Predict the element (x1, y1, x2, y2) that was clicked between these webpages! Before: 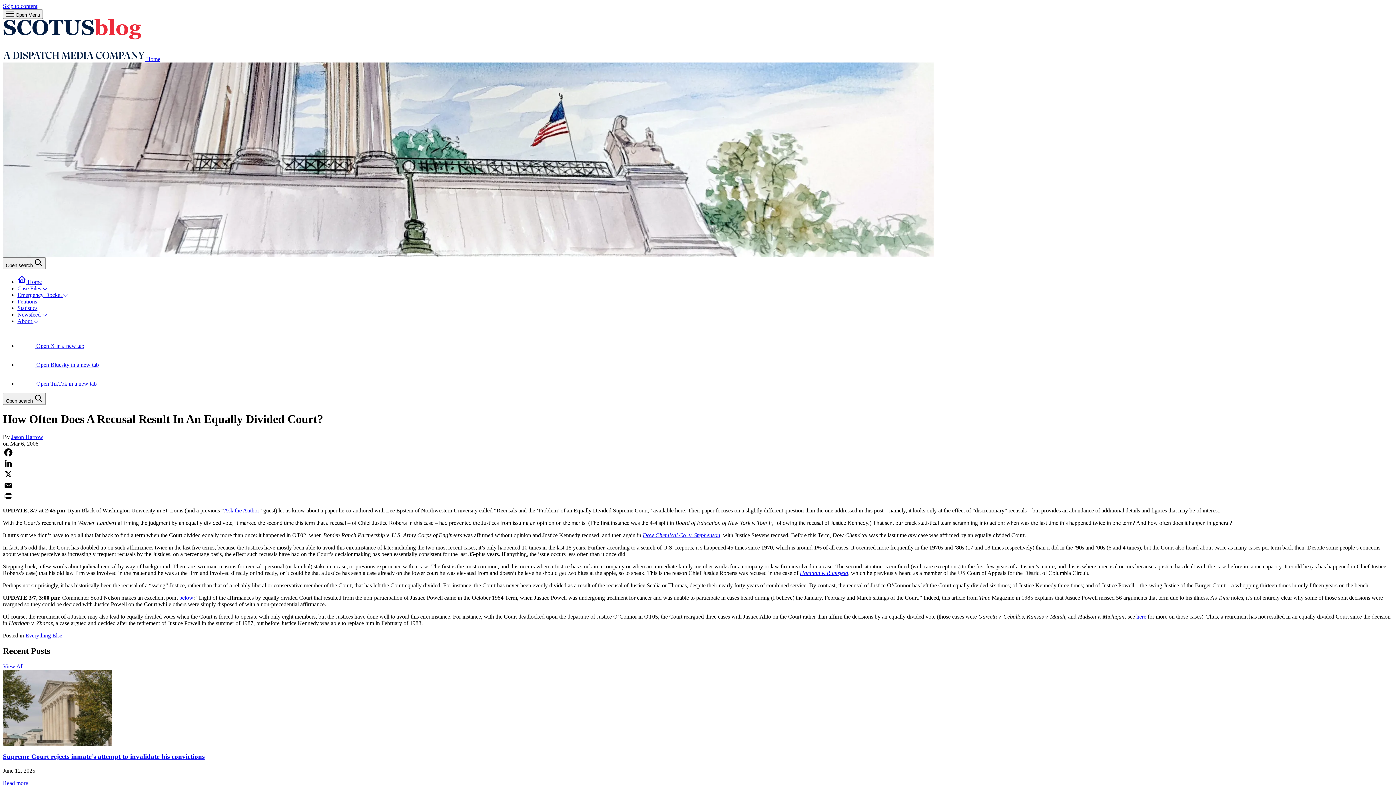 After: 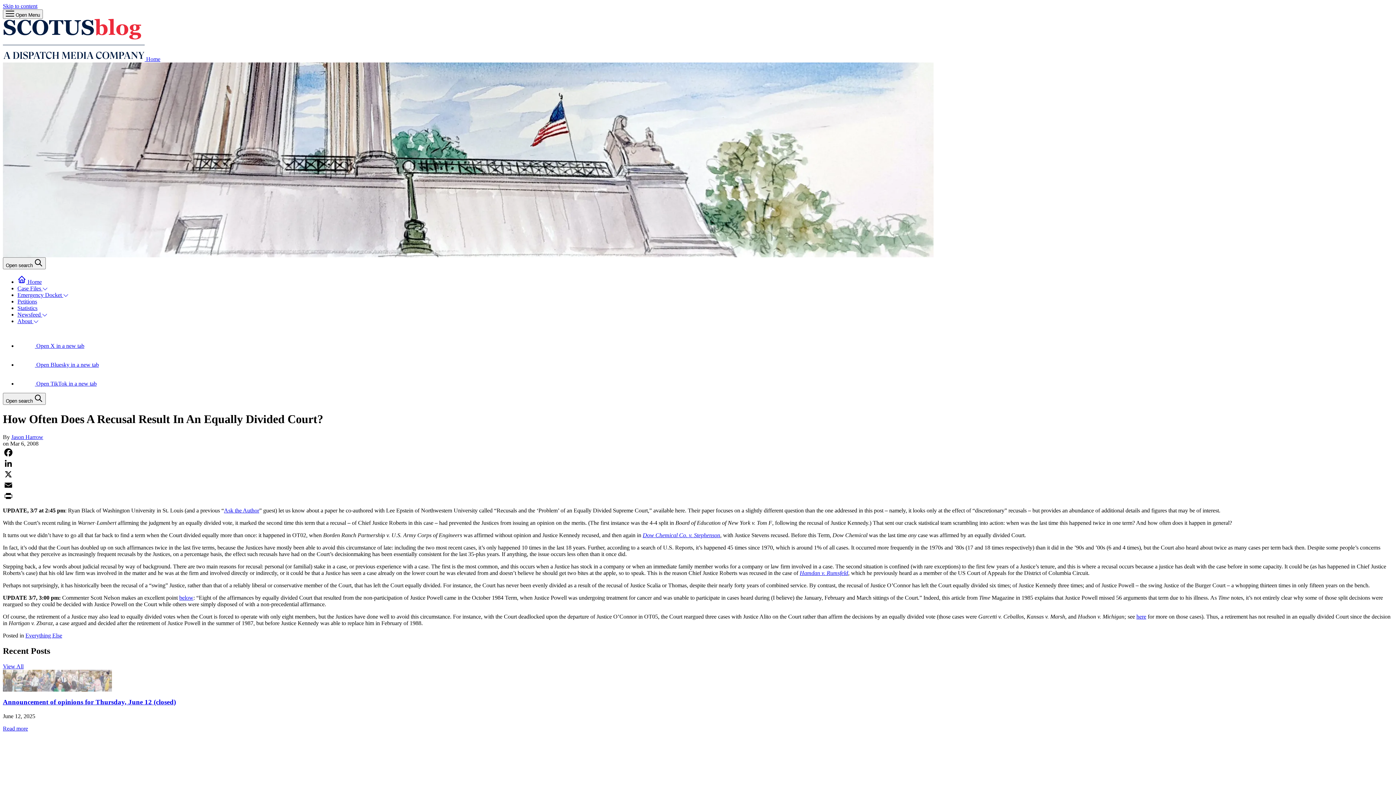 Action: bbox: (2, 458, 1393, 469) label: LinkedIn